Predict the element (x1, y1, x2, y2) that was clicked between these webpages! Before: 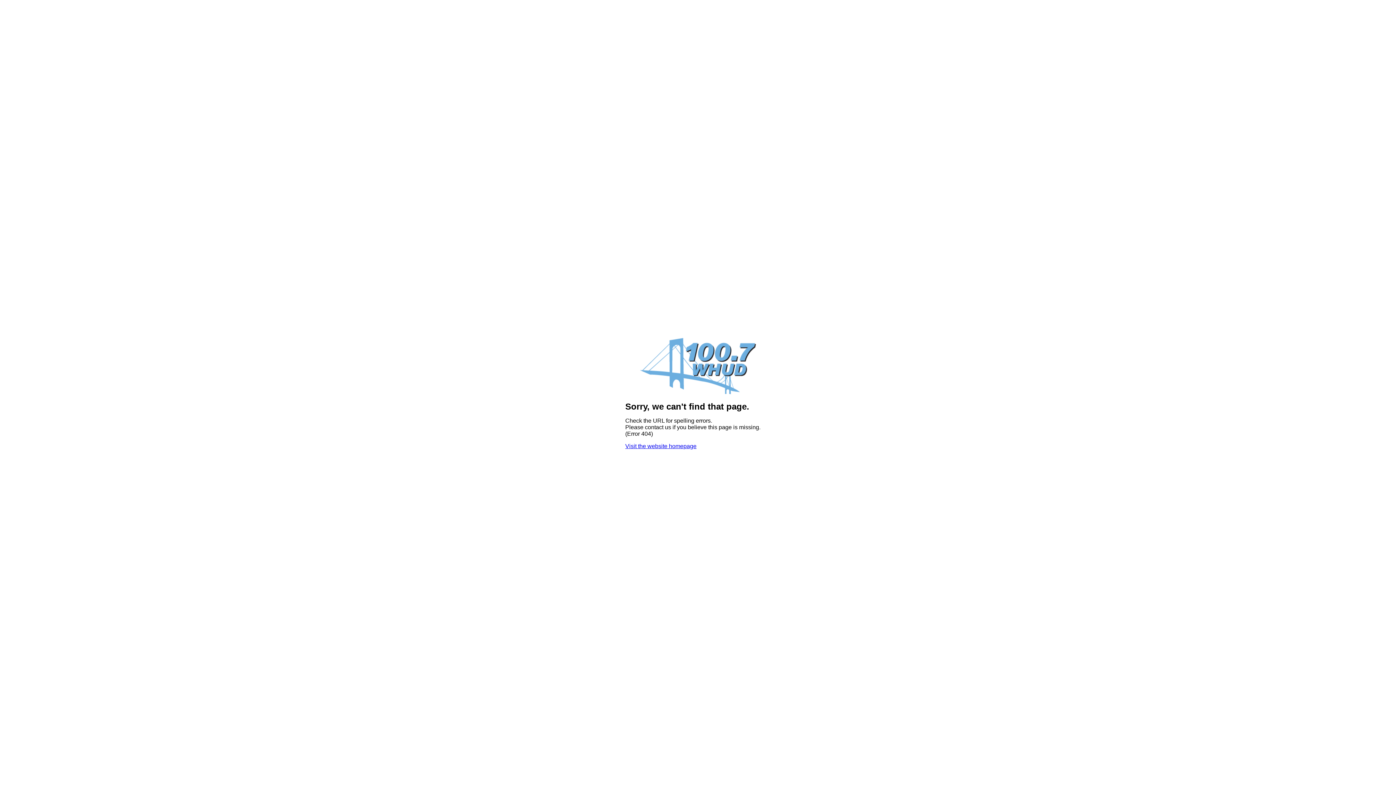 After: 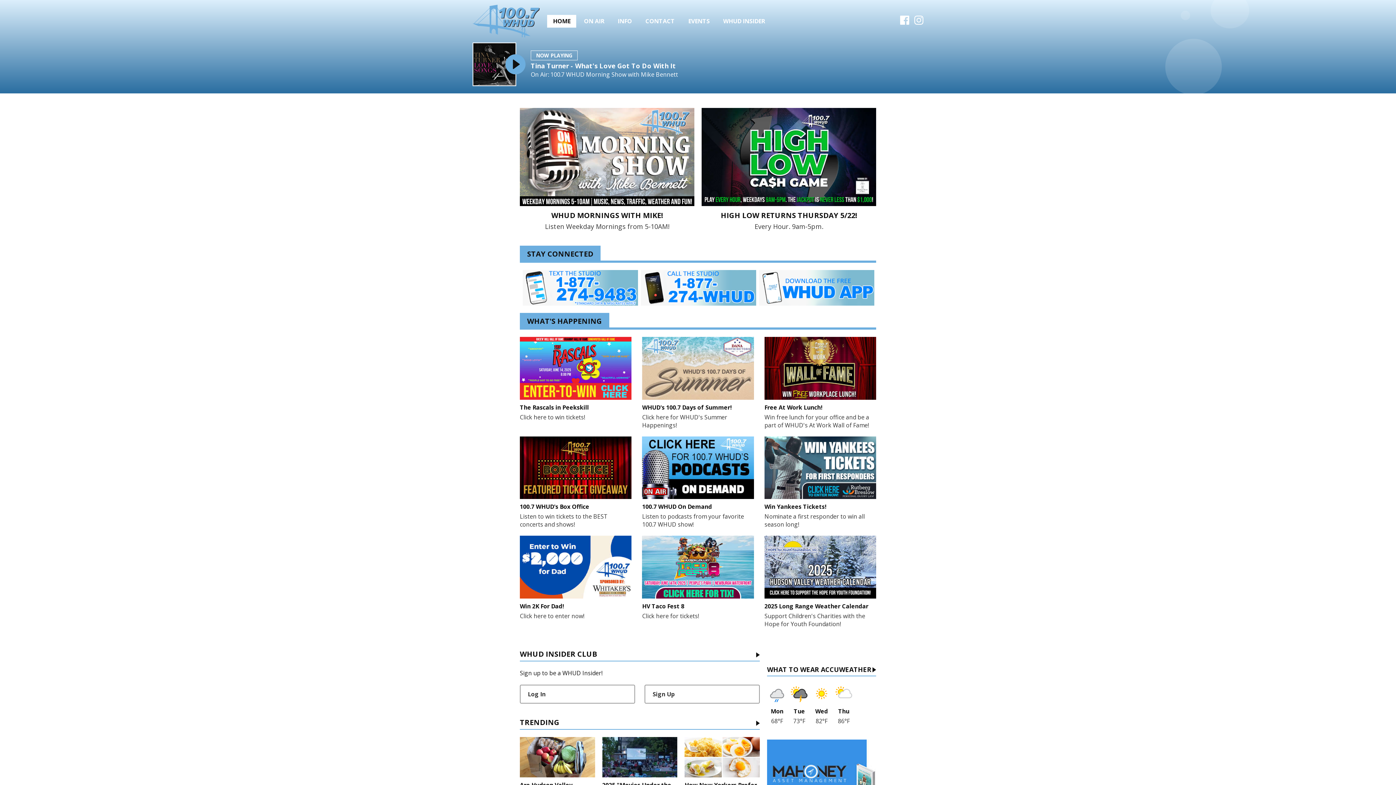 Action: bbox: (640, 389, 756, 395)